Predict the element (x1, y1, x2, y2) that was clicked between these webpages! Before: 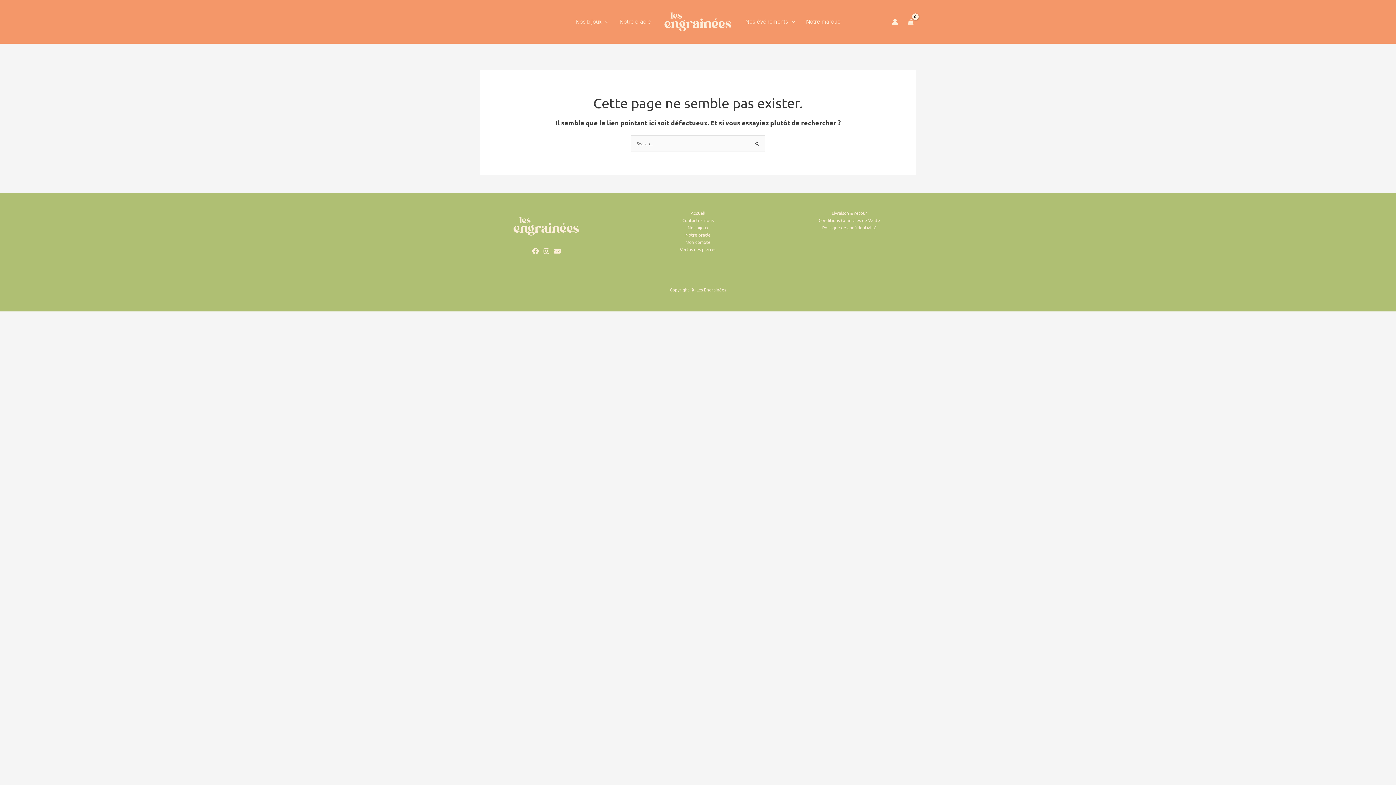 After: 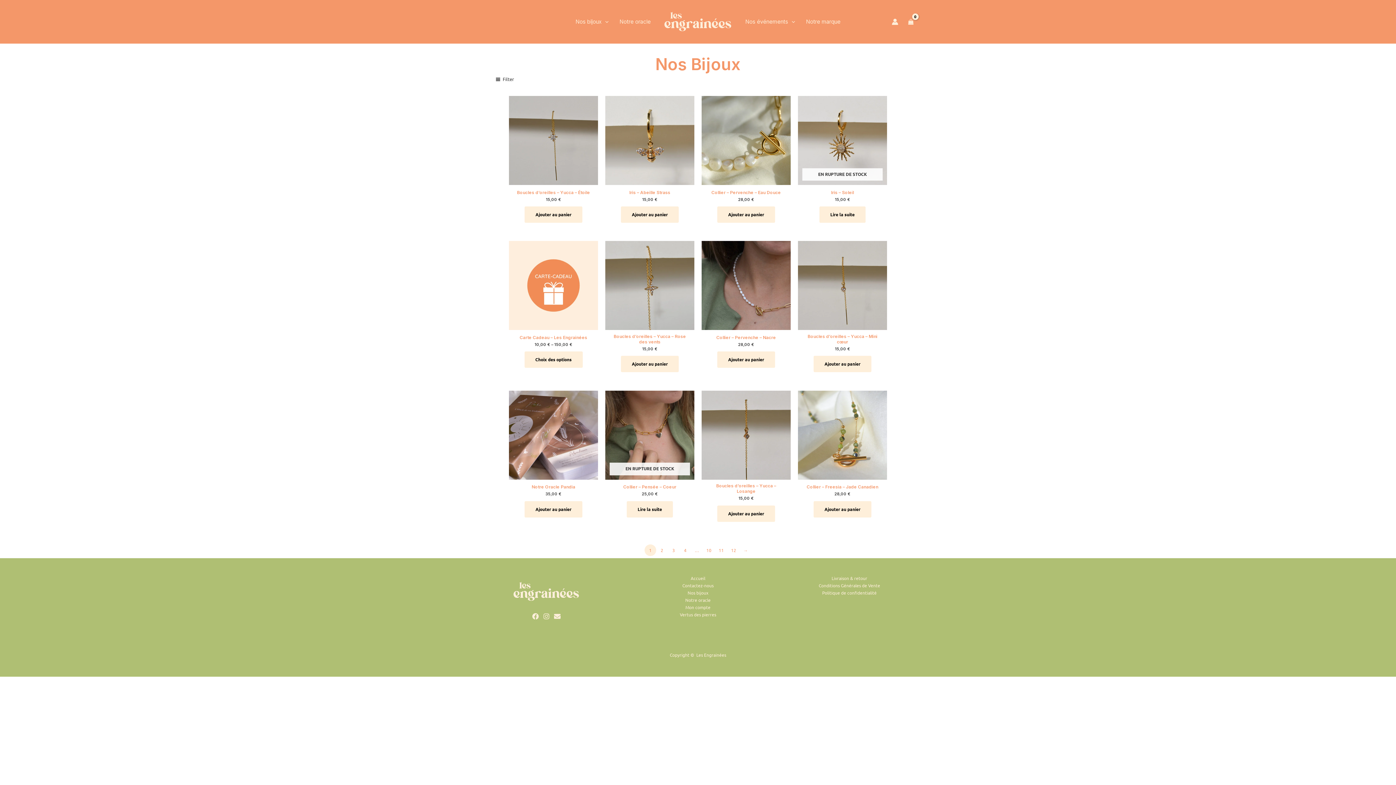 Action: bbox: (687, 224, 708, 230) label: Nos bijoux